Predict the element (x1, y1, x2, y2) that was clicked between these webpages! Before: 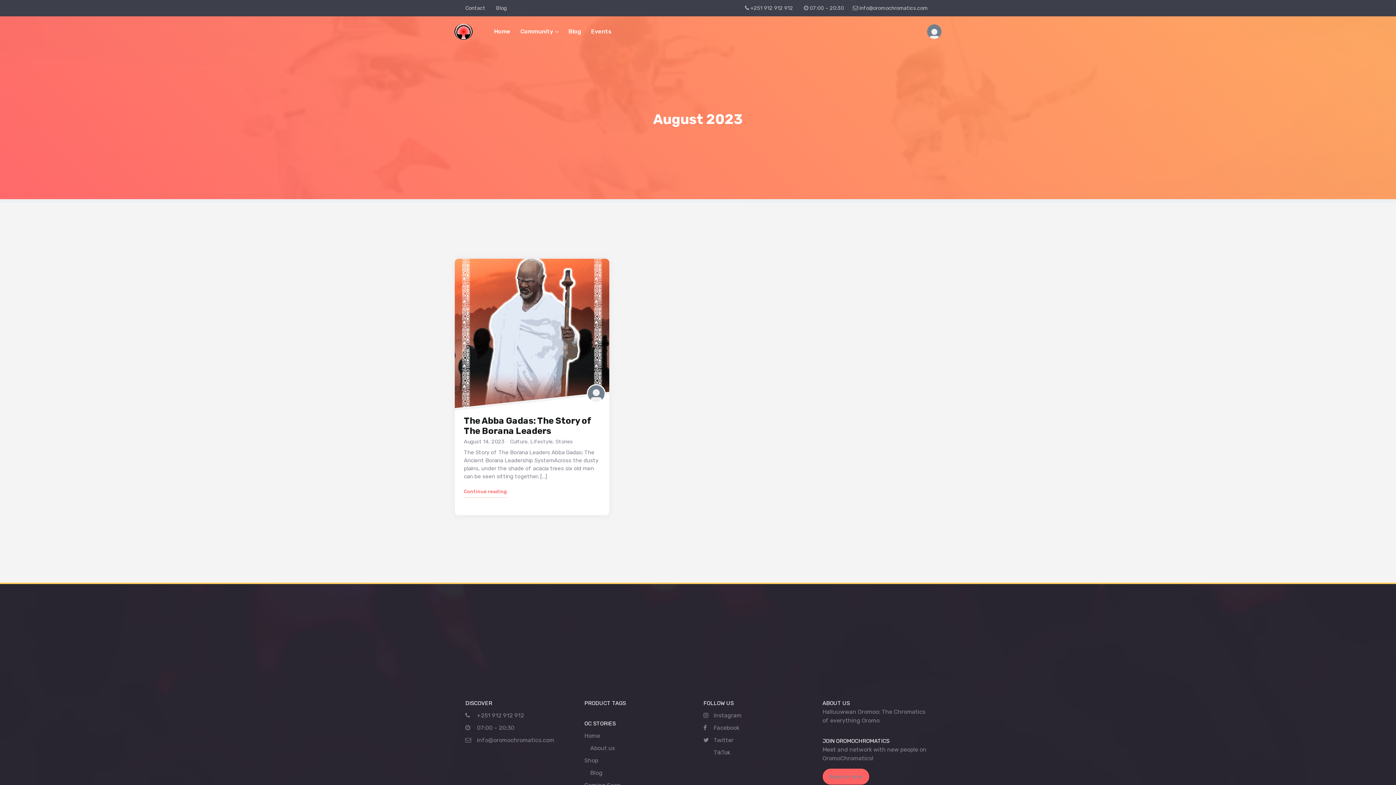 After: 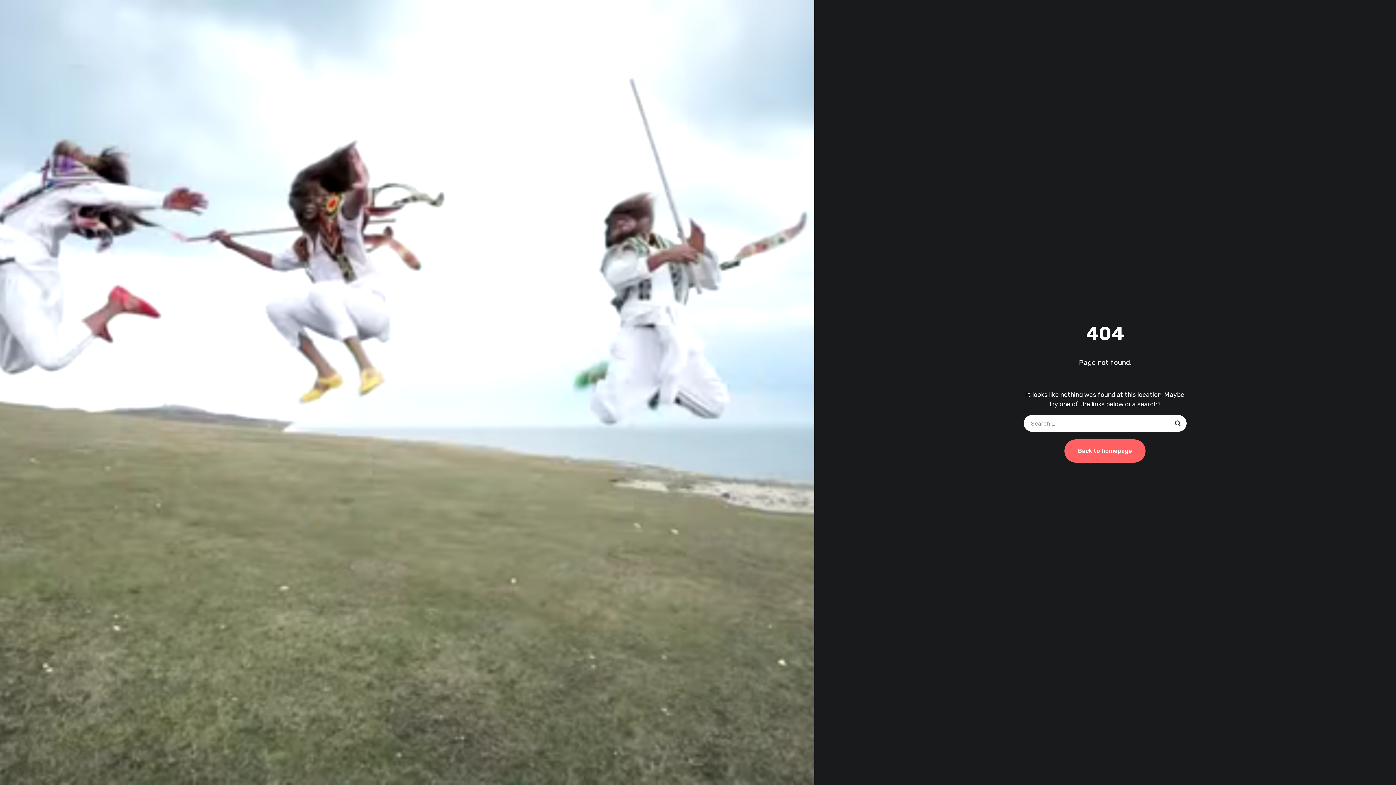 Action: bbox: (516, 16, 562, 46) label: Community